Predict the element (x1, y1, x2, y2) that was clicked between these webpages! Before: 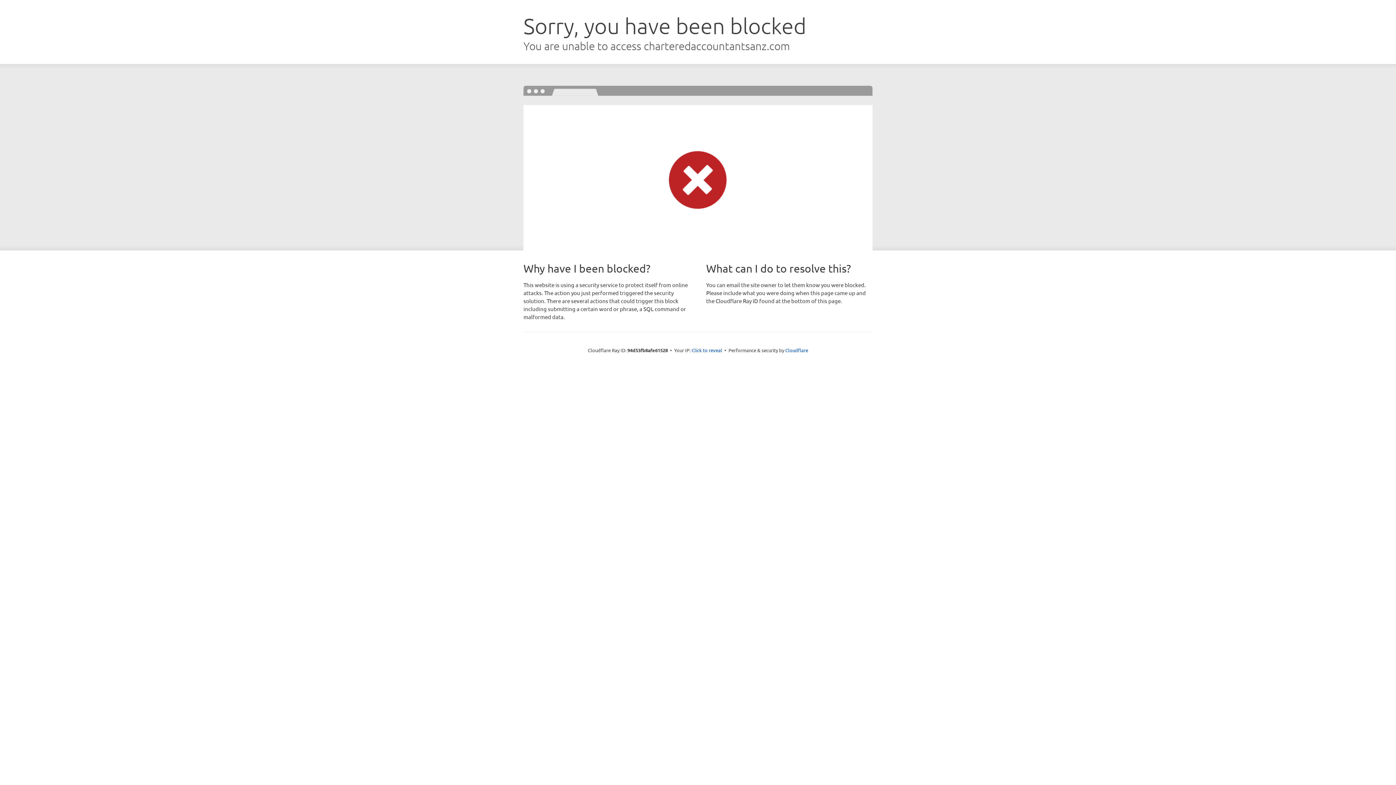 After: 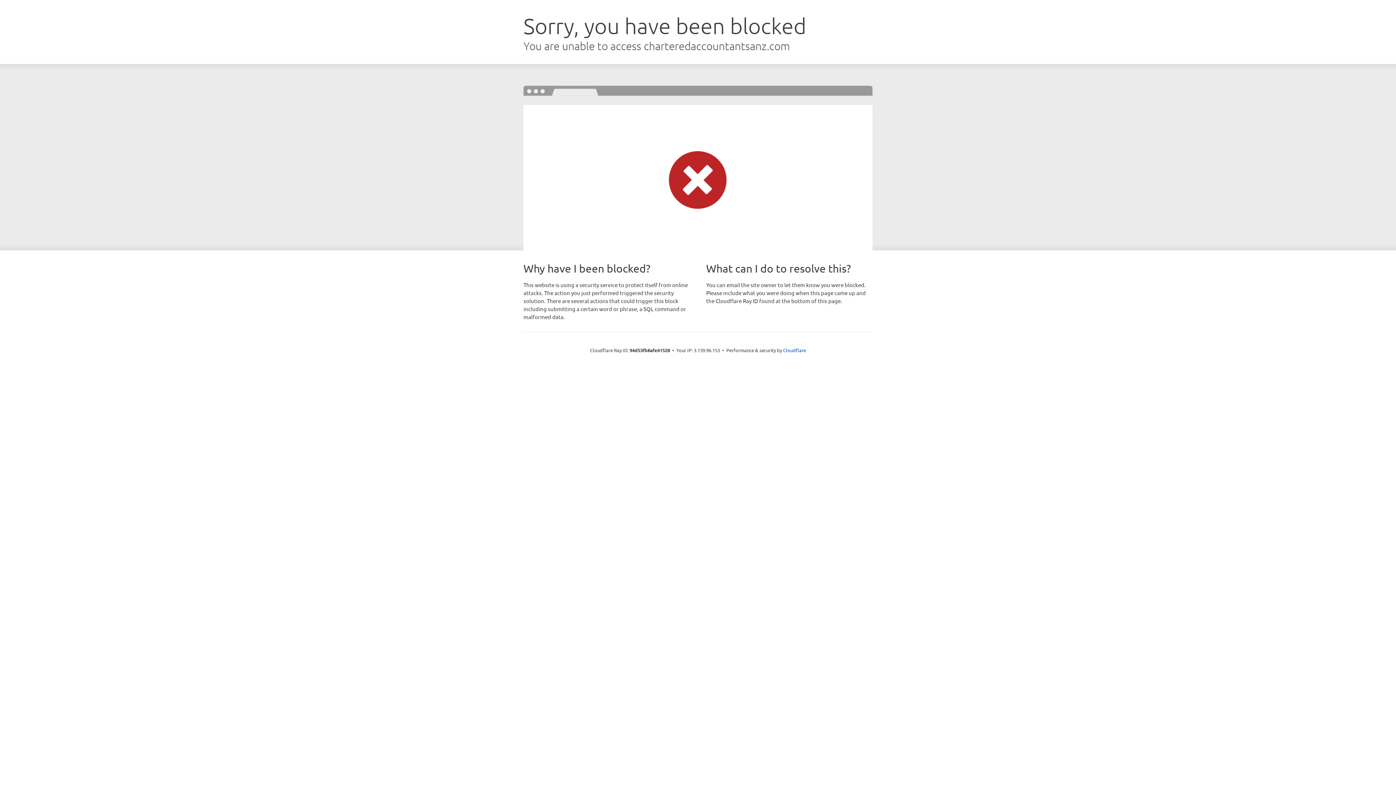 Action: label: Click to reveal bbox: (691, 346, 722, 353)